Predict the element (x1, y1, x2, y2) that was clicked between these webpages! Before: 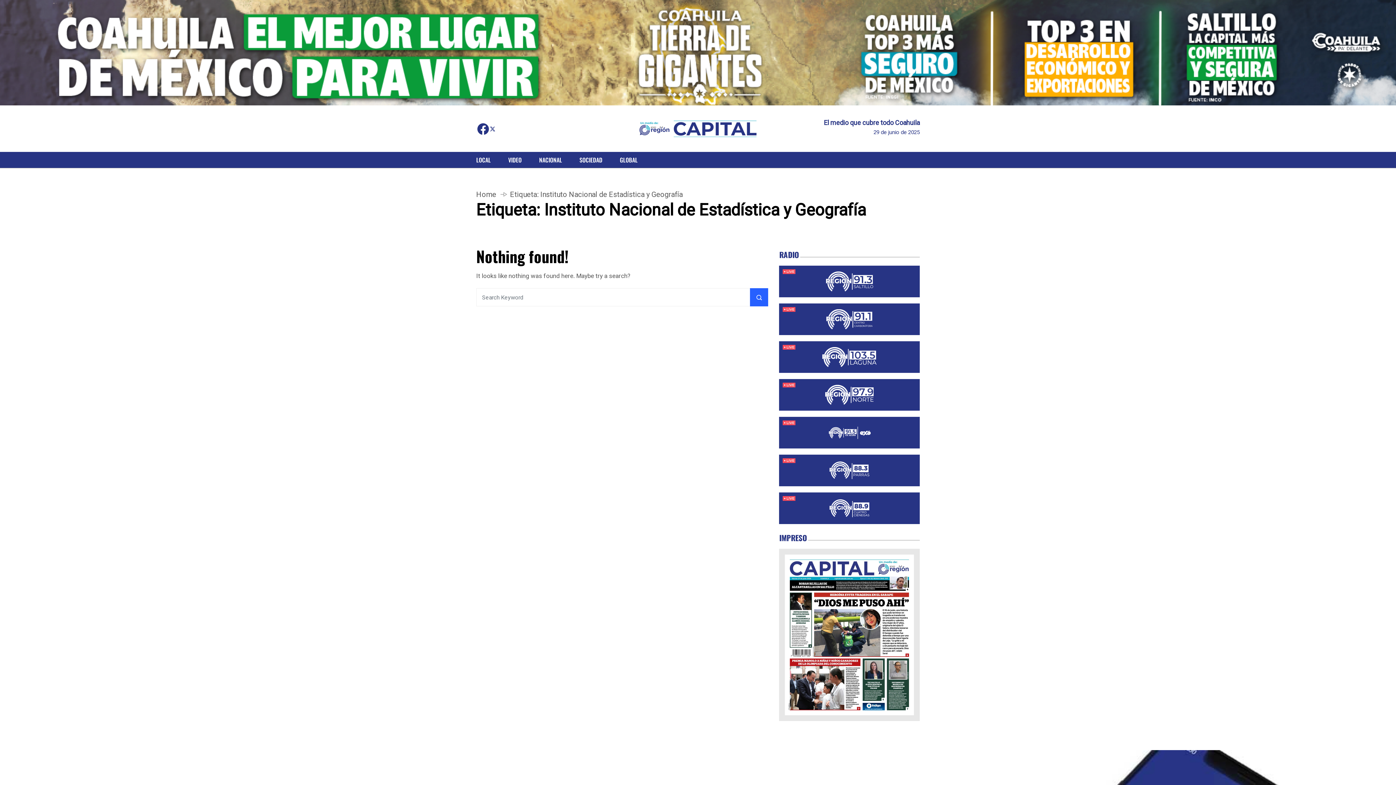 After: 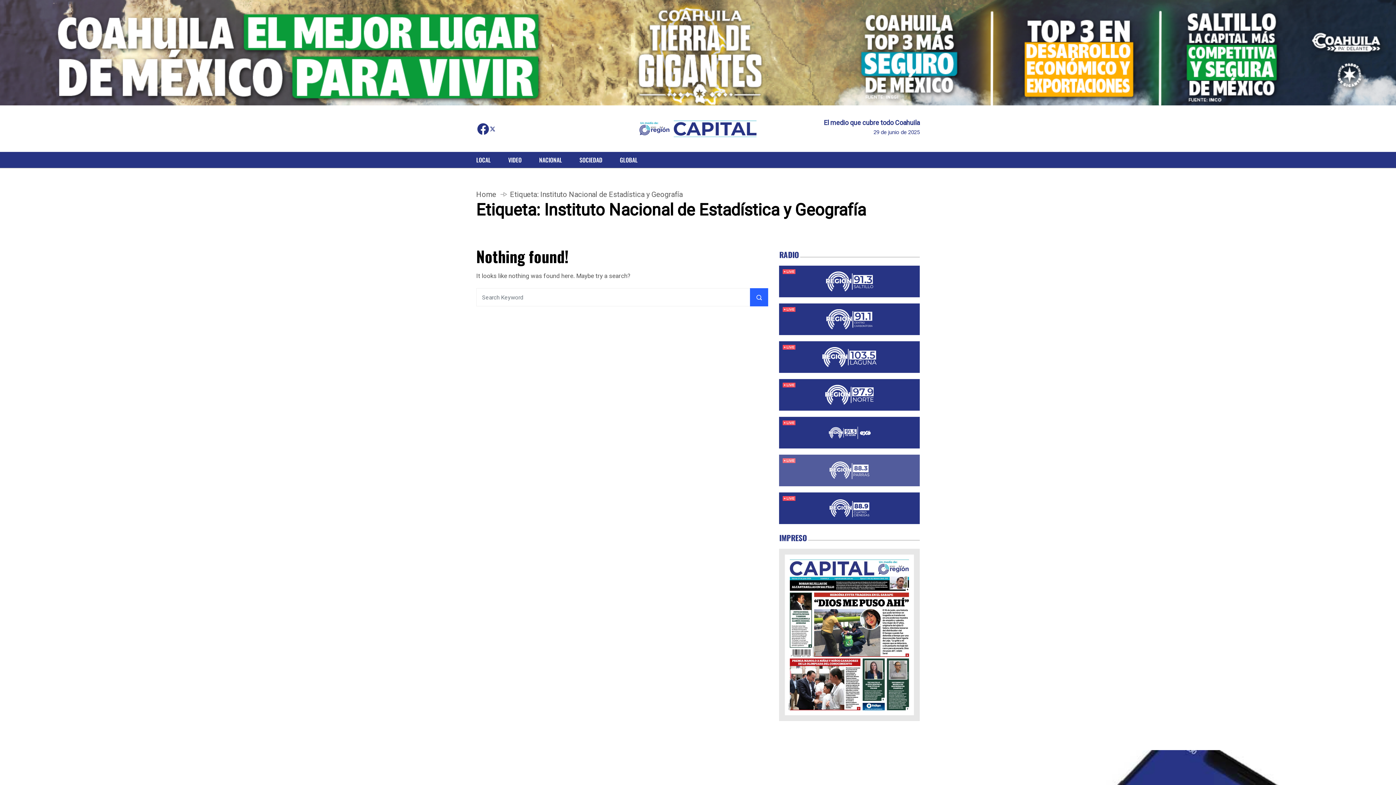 Action: bbox: (779, 454, 919, 486)